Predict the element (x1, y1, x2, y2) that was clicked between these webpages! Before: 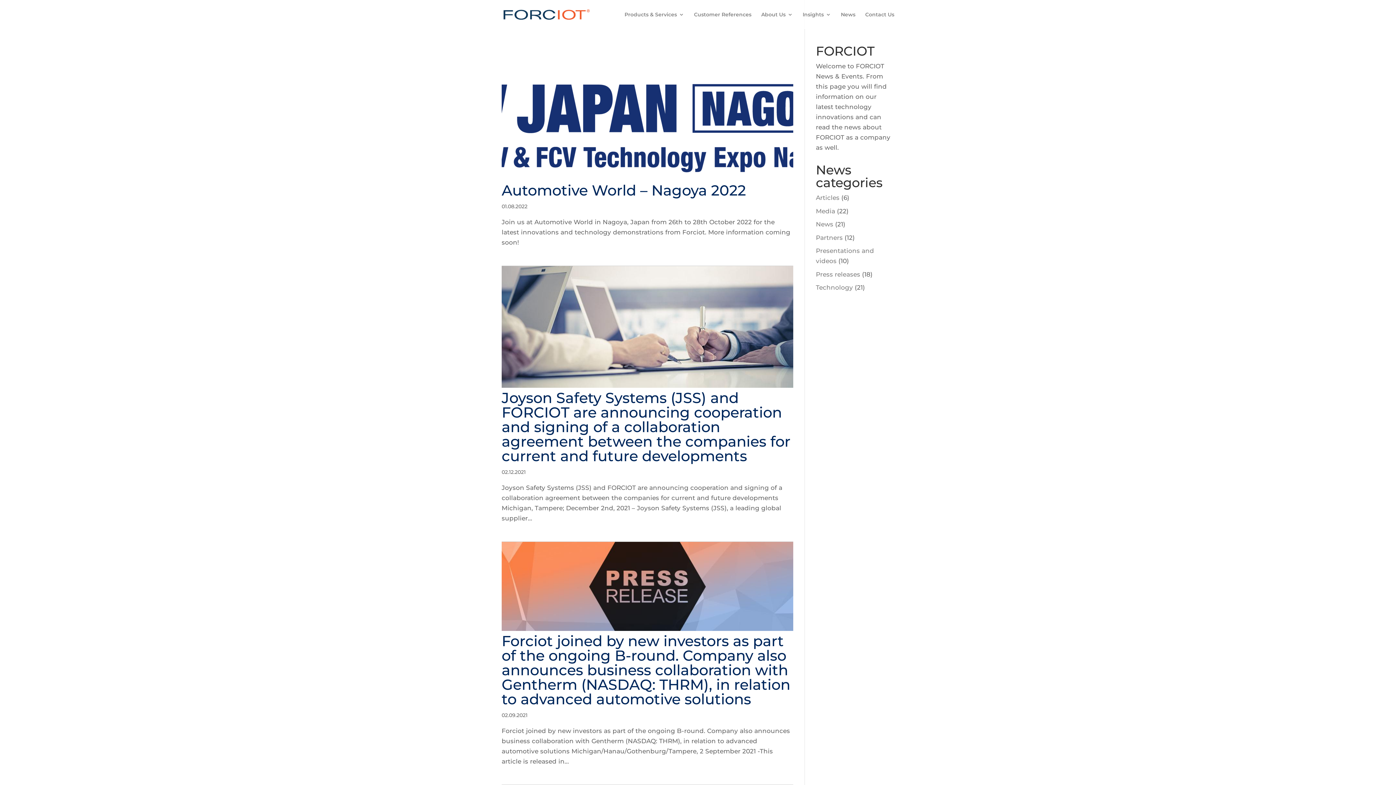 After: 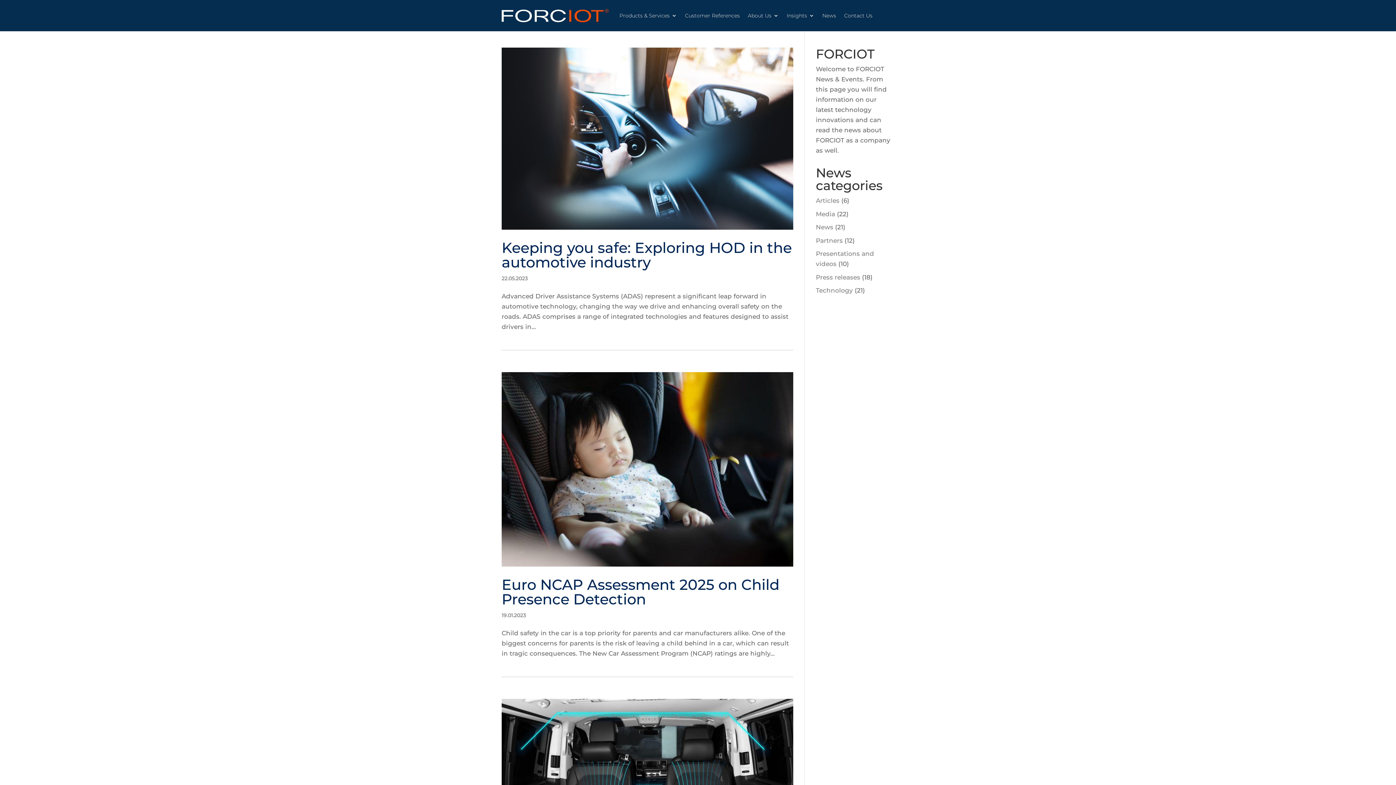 Action: label: Articles bbox: (816, 194, 839, 201)